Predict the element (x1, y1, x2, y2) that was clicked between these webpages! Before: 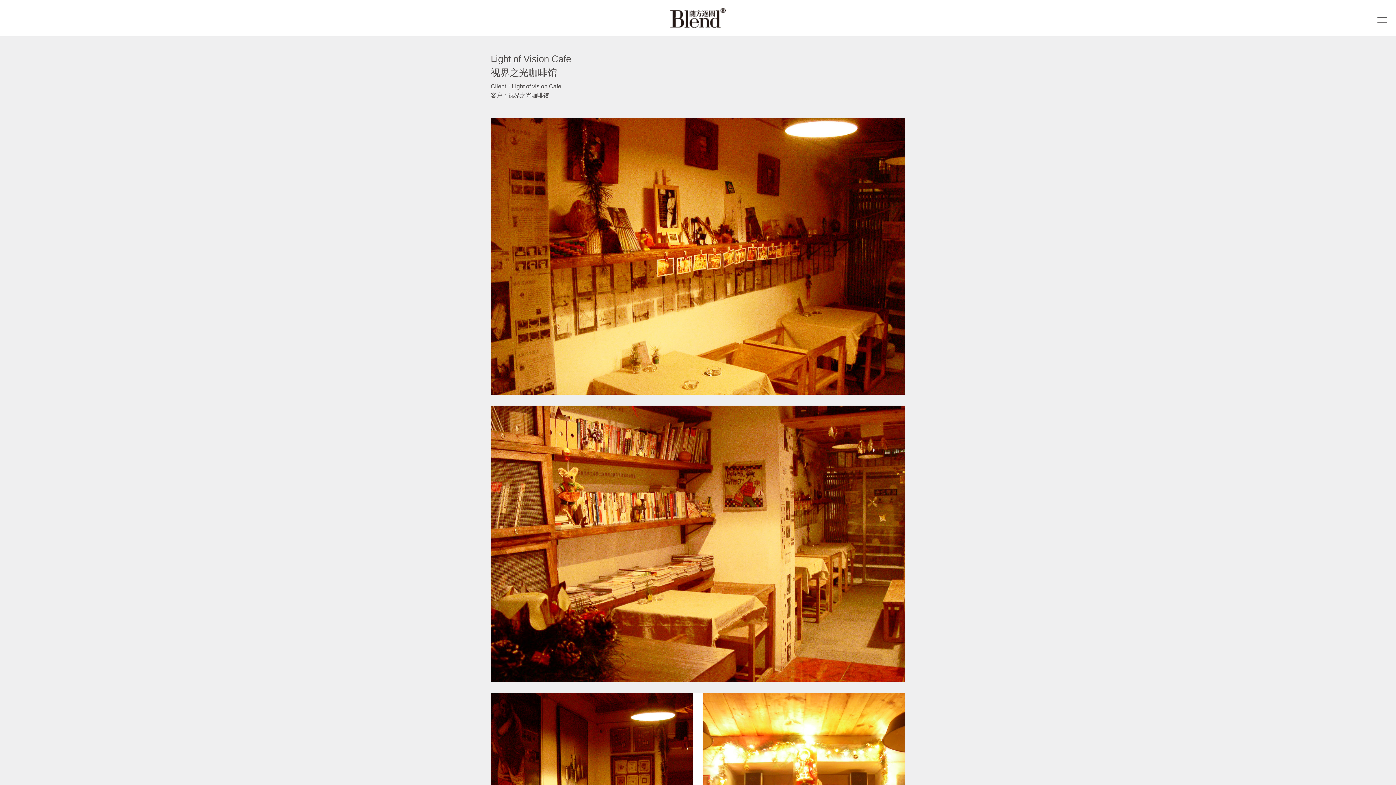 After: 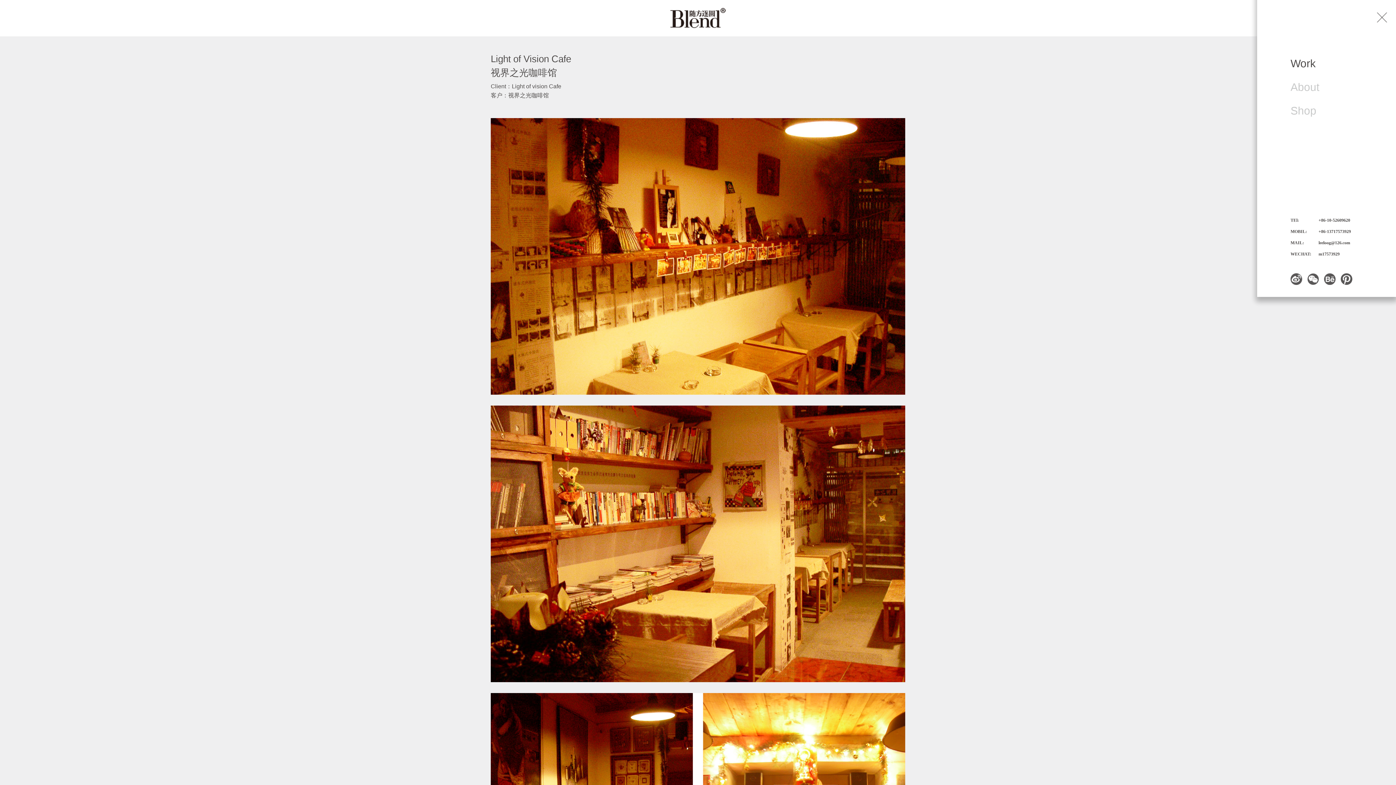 Action: bbox: (1367, 3, 1396, 32)